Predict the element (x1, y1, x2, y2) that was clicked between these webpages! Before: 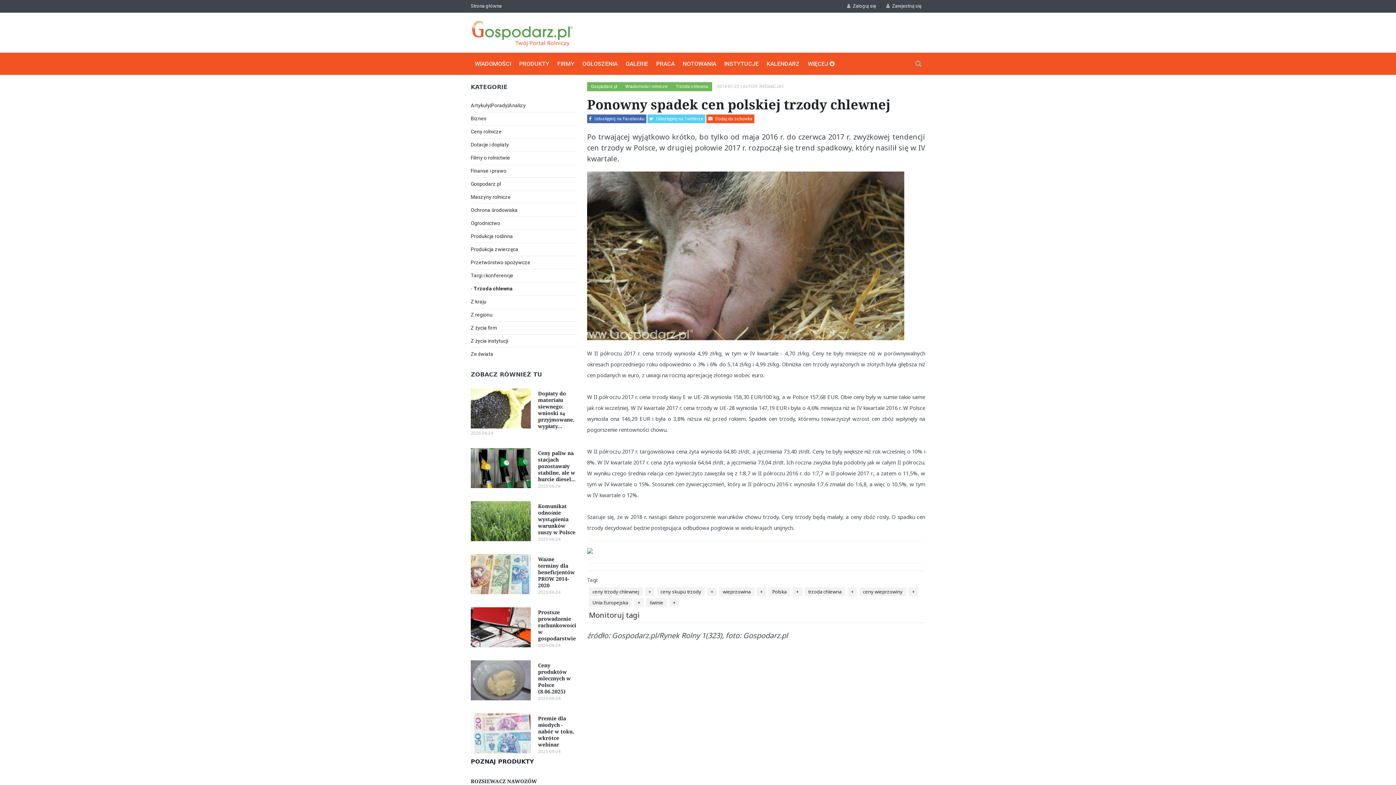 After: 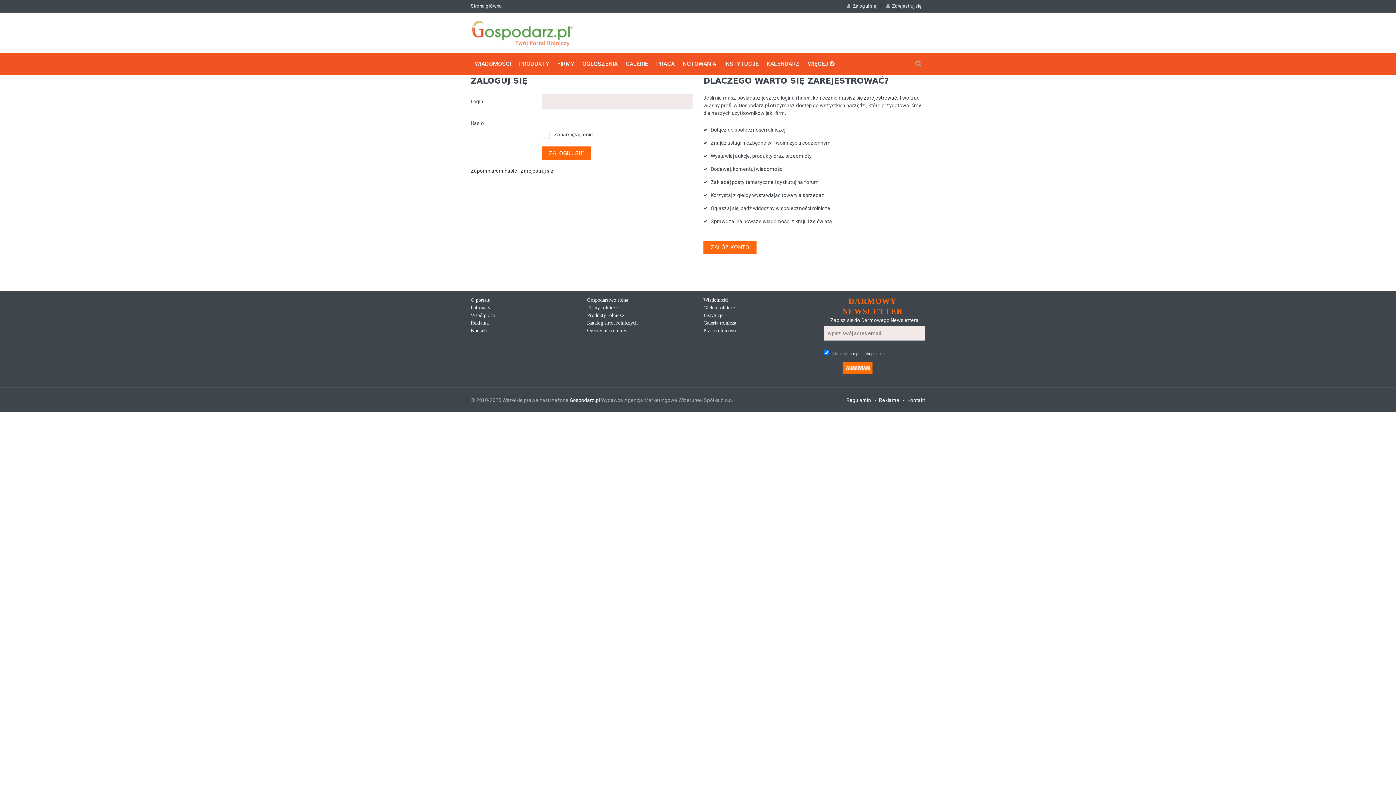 Action: bbox: (792, 587, 802, 596) label: +